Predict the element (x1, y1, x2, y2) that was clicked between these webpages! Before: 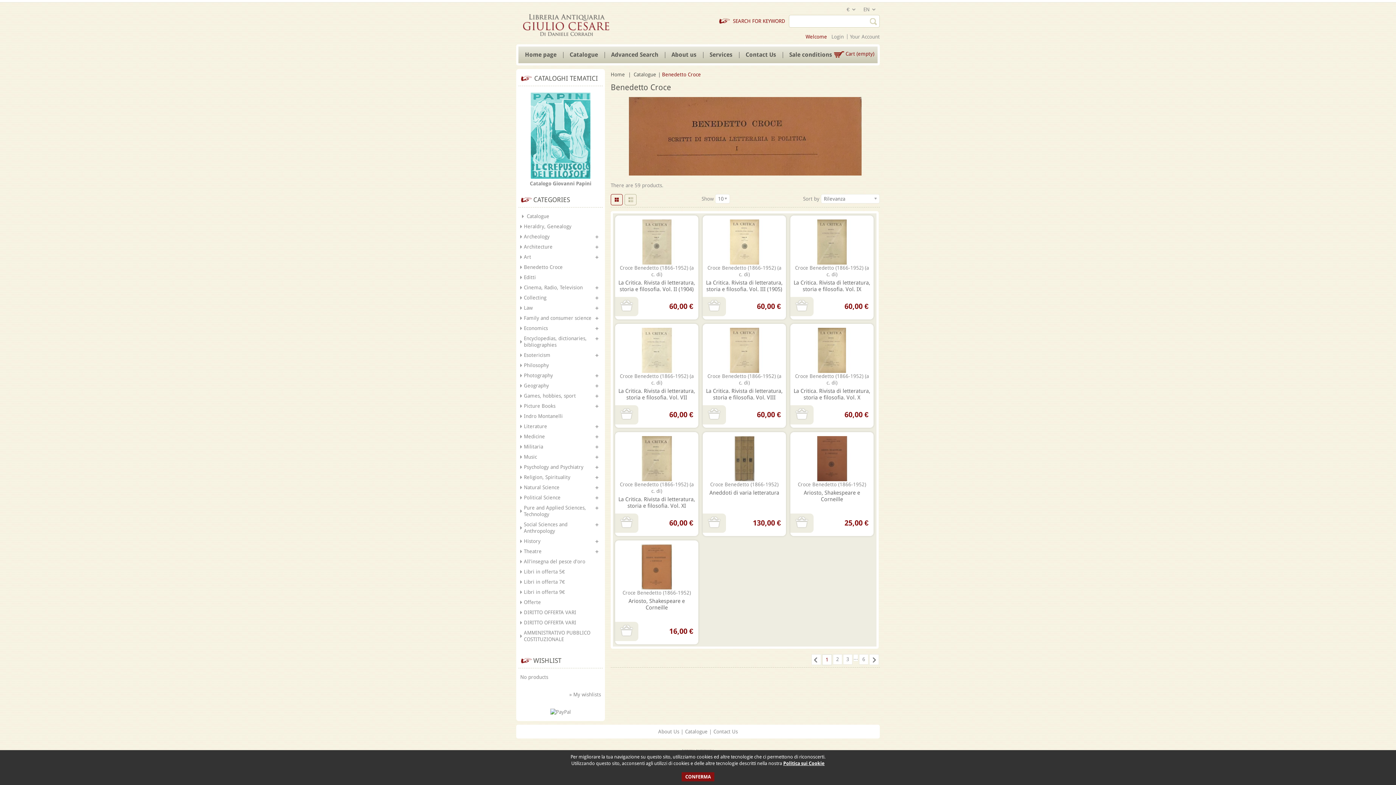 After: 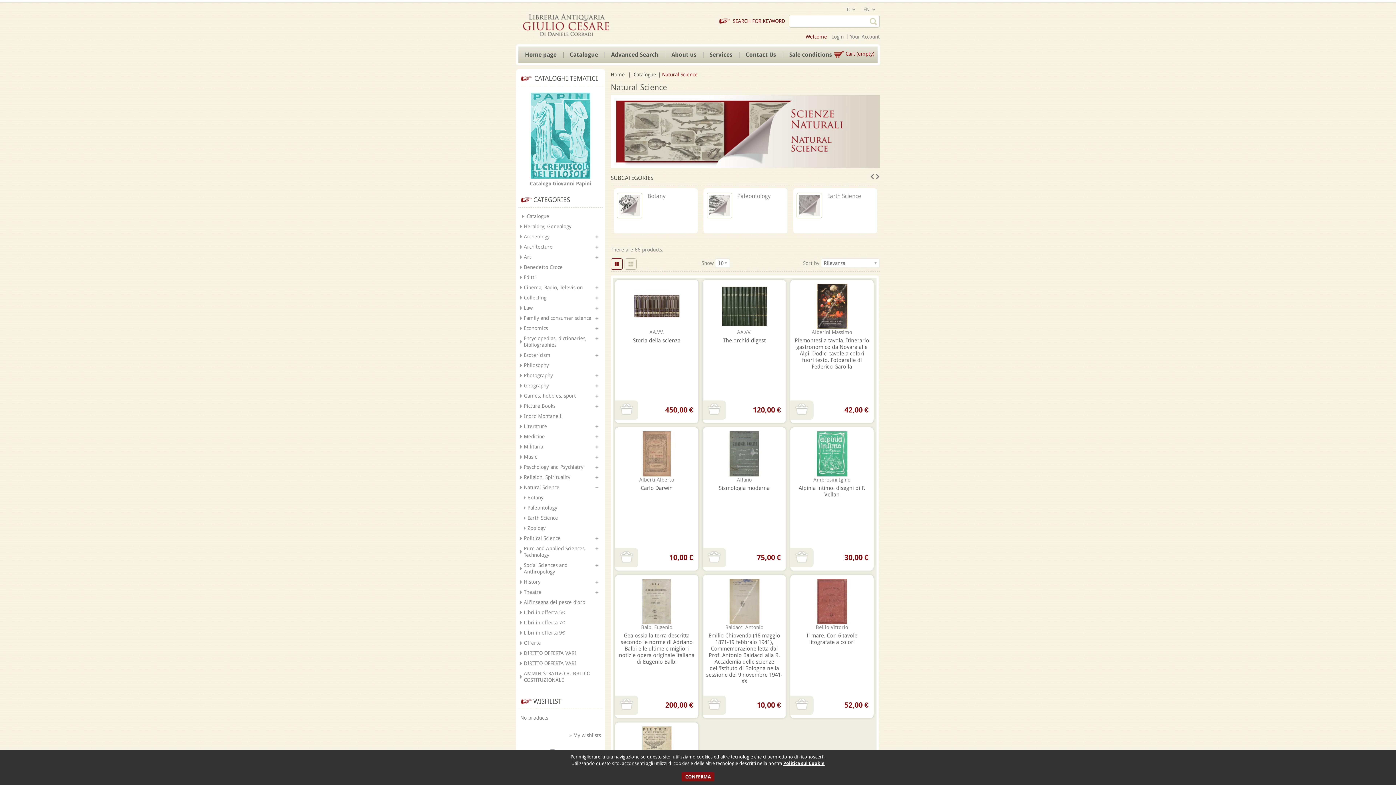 Action: bbox: (520, 482, 601, 492) label: Natural Science